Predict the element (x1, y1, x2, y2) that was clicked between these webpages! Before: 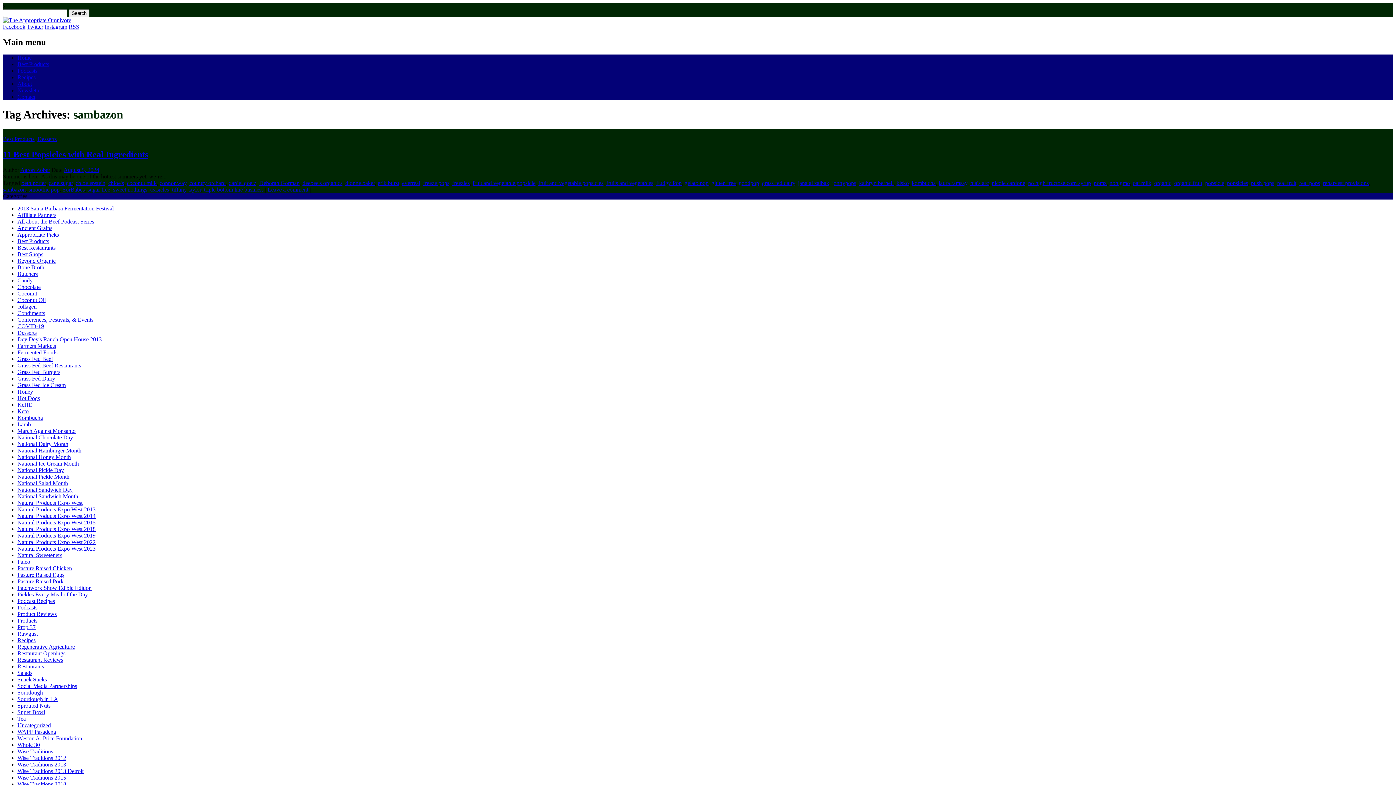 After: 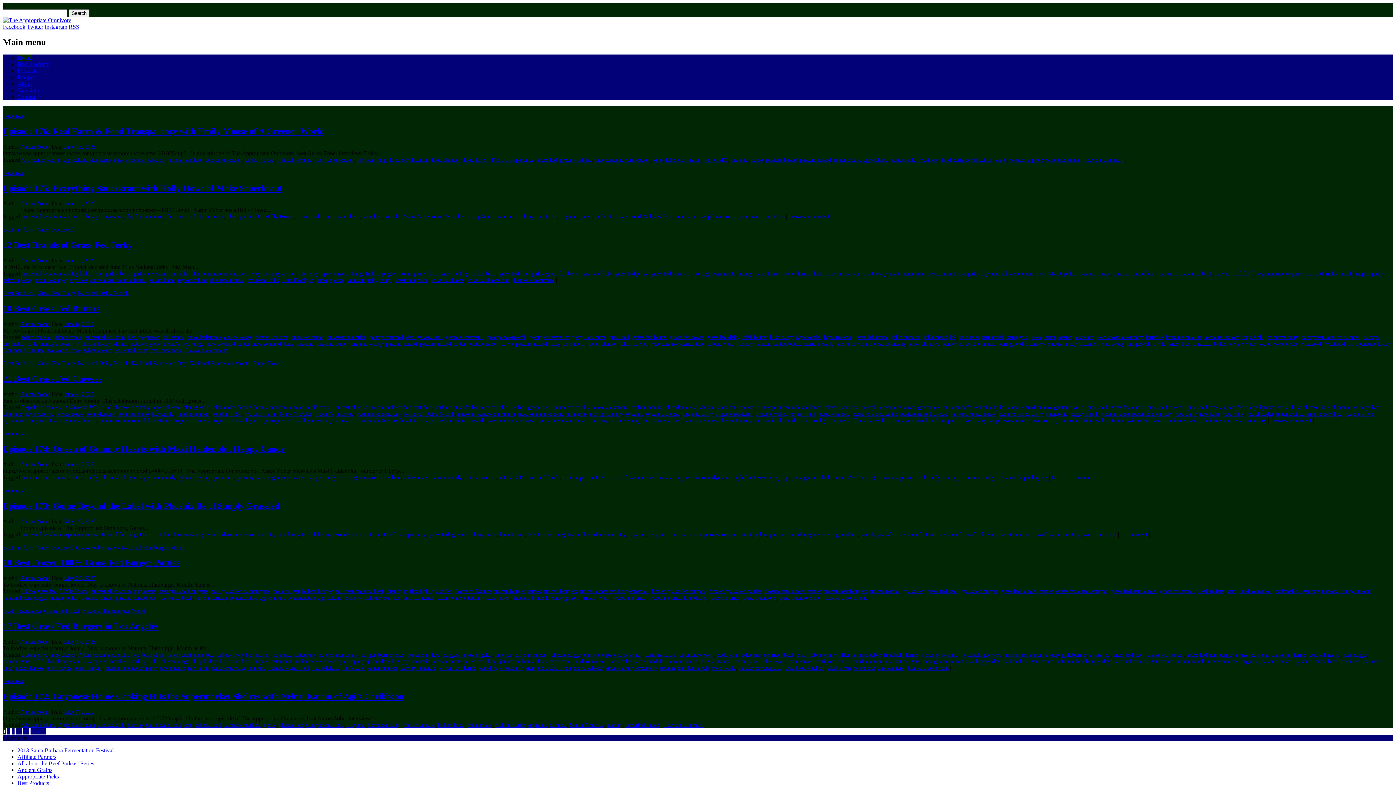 Action: bbox: (2, 17, 71, 23)